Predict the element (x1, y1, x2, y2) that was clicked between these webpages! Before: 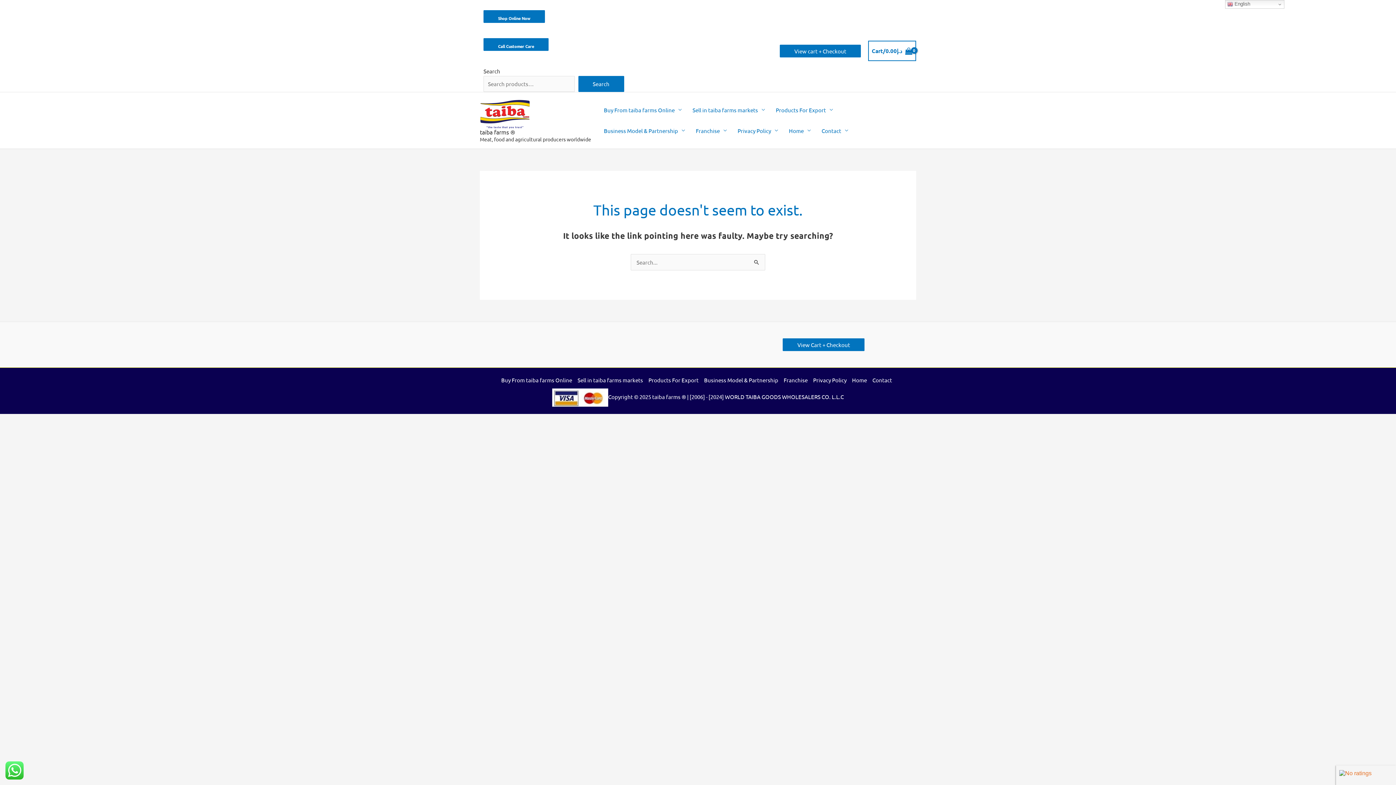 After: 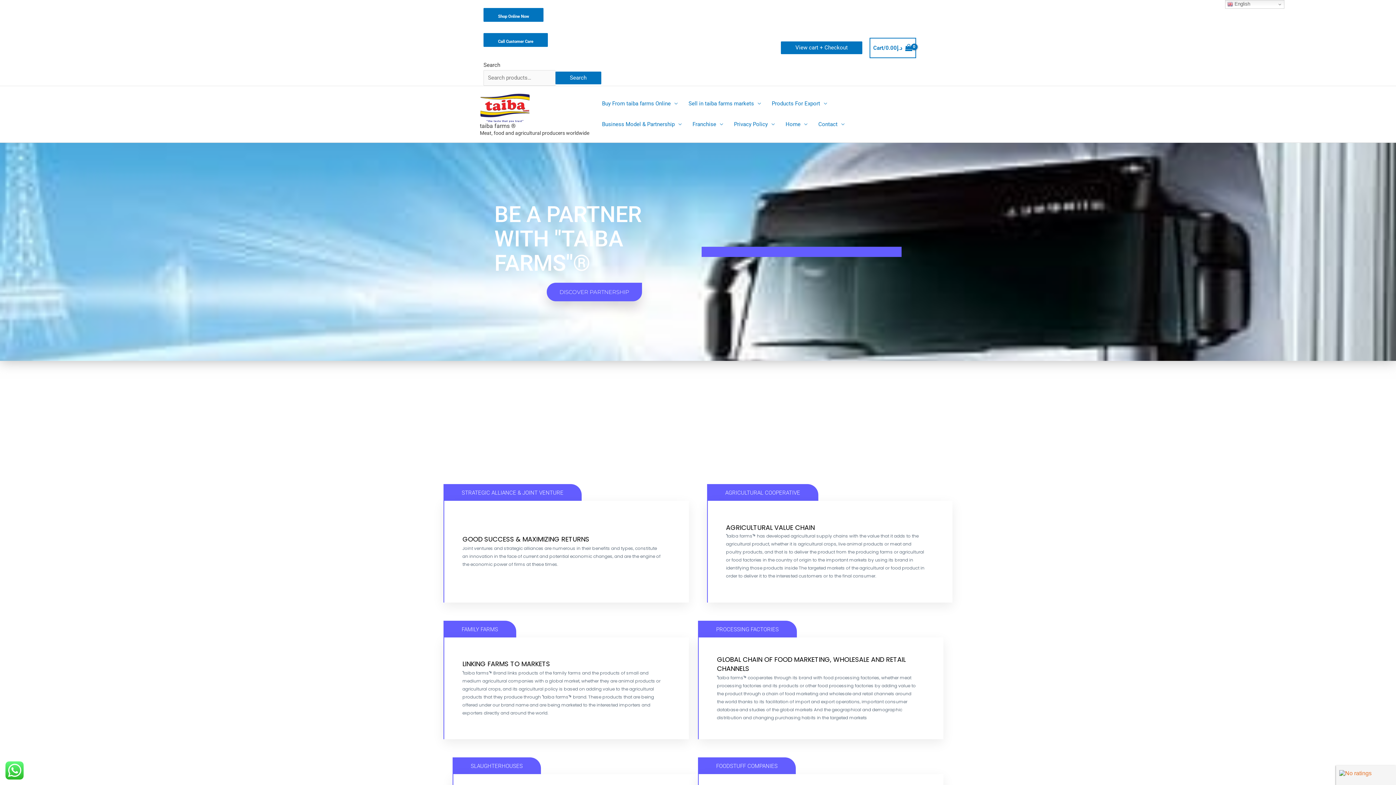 Action: bbox: (701, 375, 781, 384) label: Business Model & Partnership